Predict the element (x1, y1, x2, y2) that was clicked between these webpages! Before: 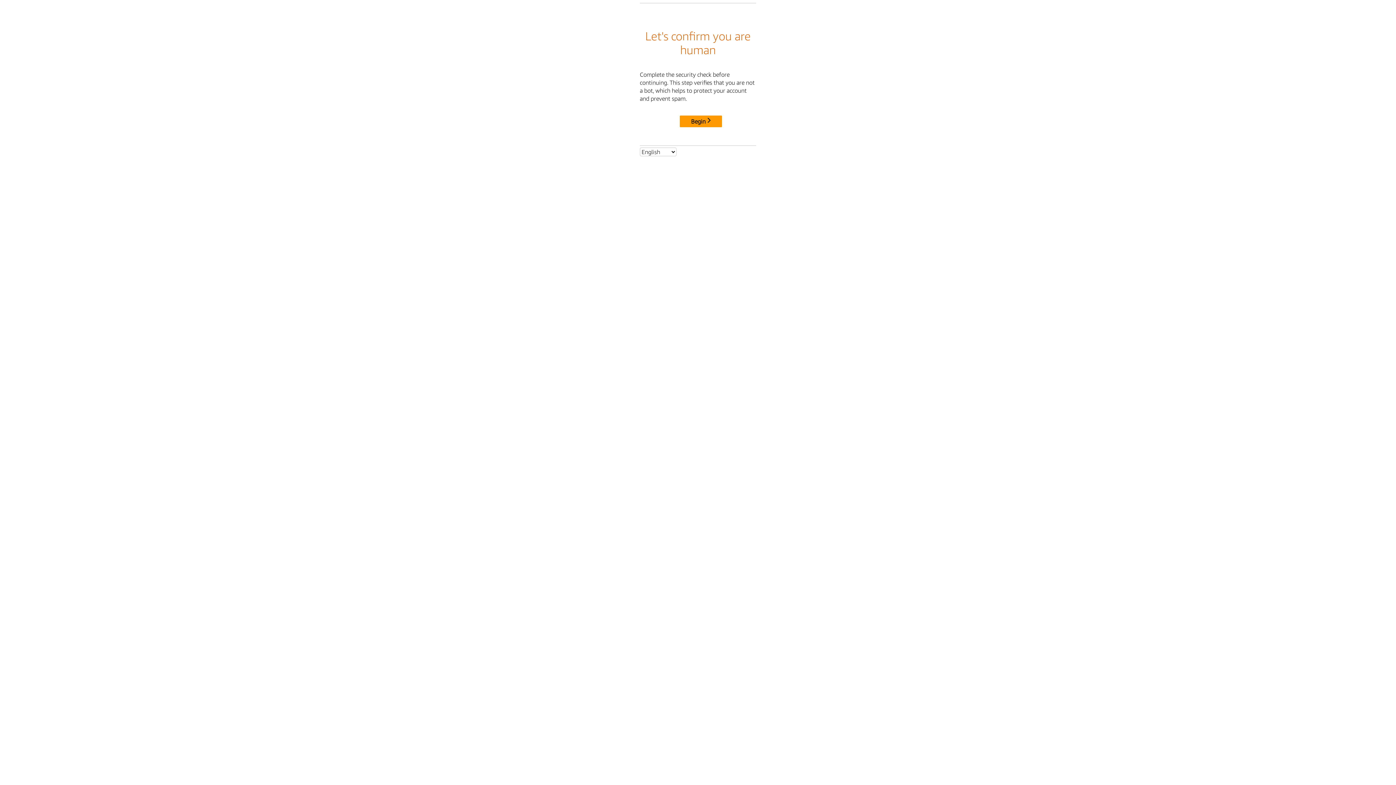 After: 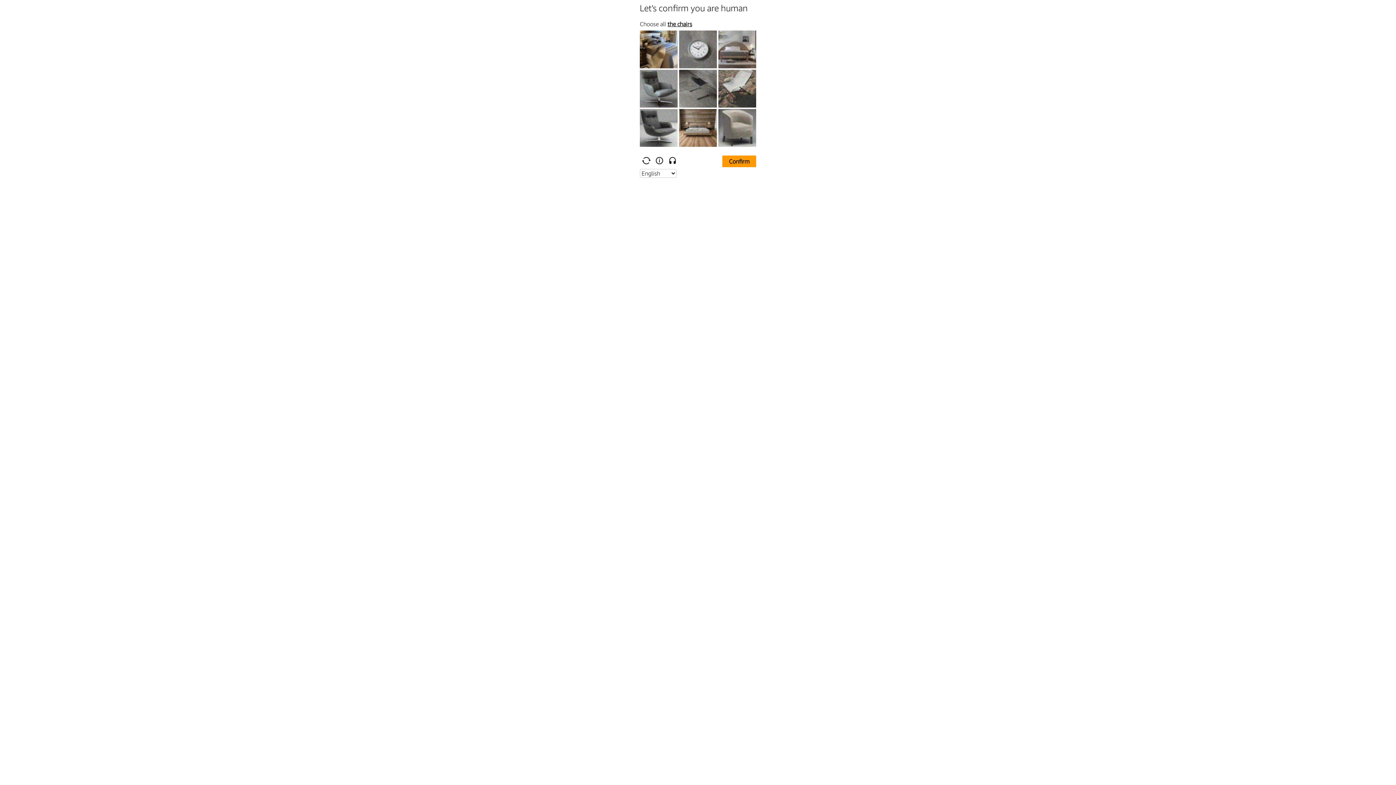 Action: label: Begin bbox: (680, 115, 722, 127)